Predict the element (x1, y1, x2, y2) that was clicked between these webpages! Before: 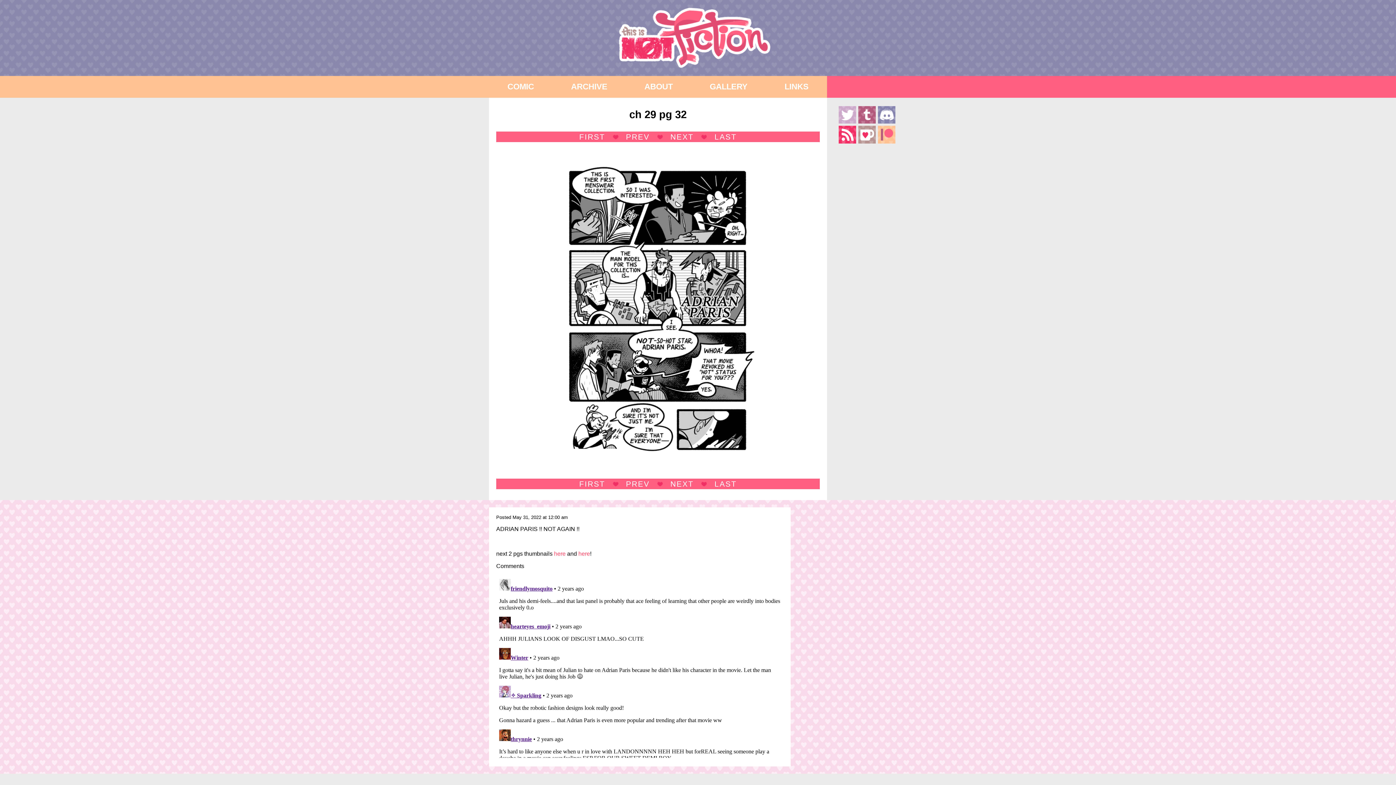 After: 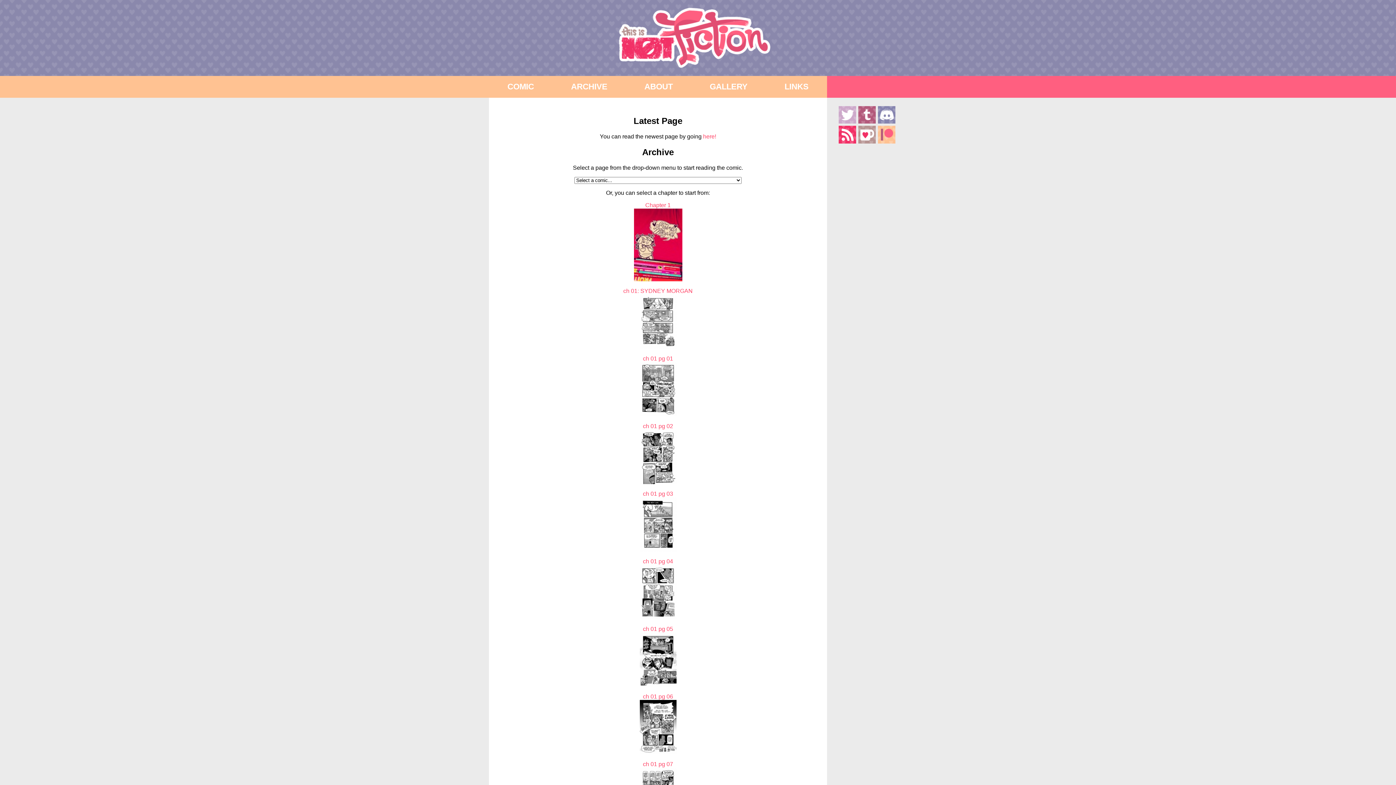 Action: label: ARCHIVE bbox: (571, 82, 607, 91)